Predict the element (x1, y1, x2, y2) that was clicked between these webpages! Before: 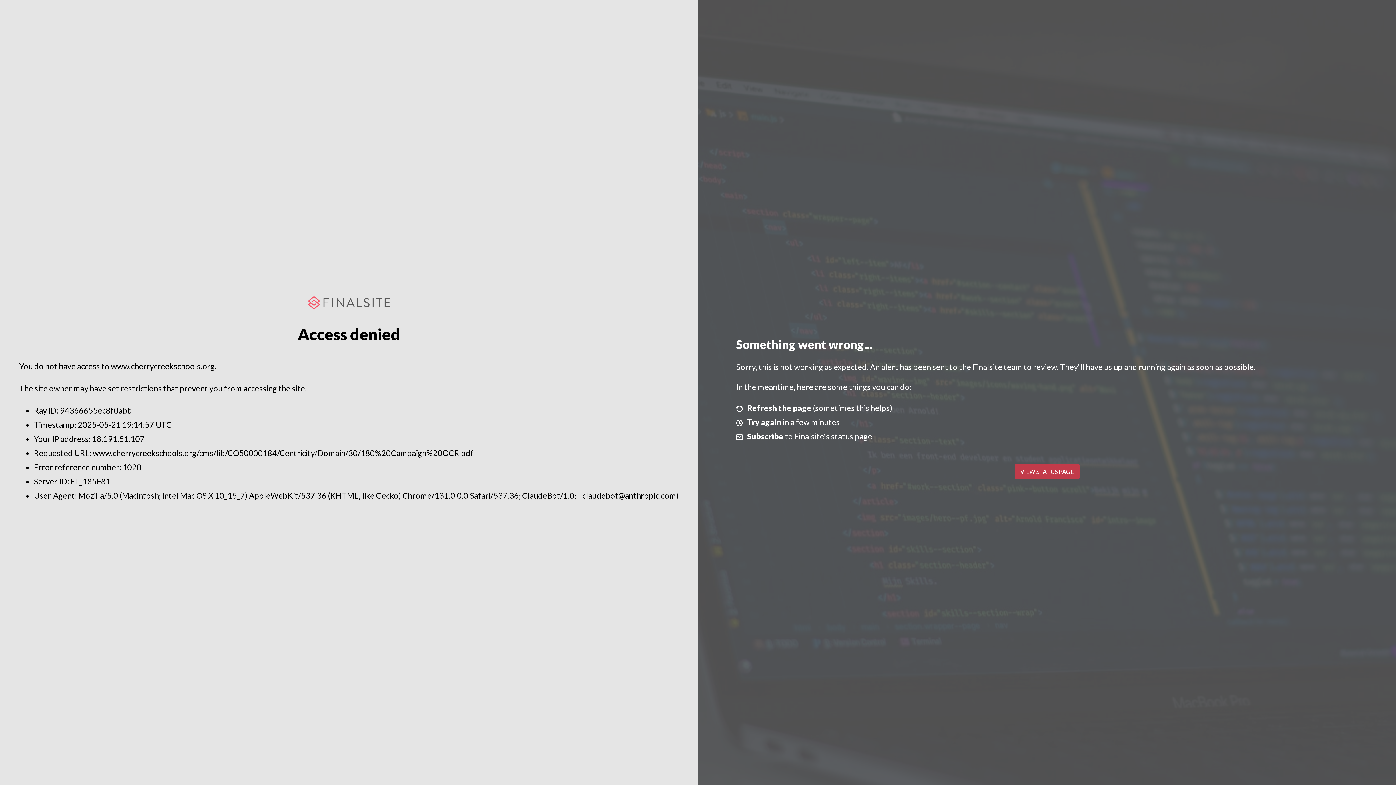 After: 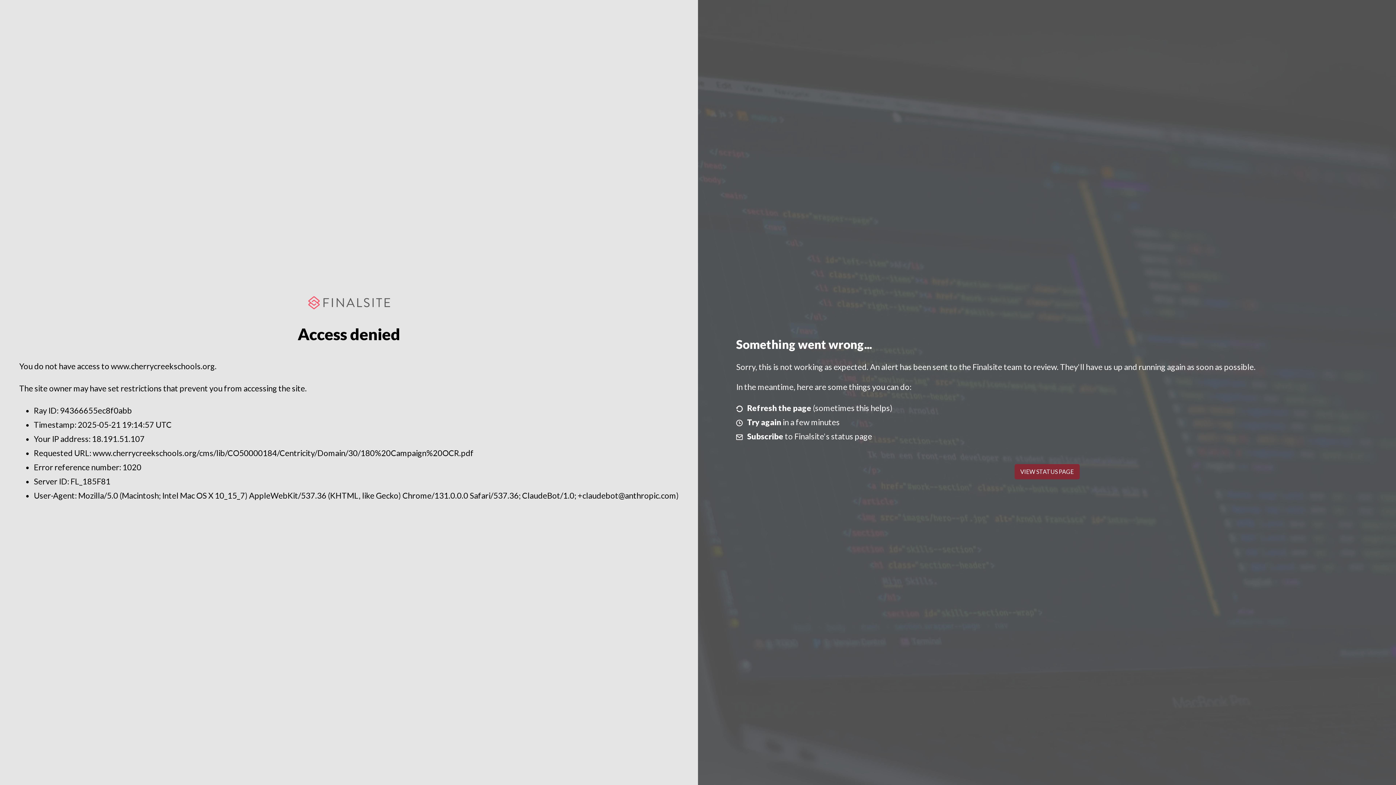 Action: bbox: (1014, 464, 1079, 479) label: VIEW STATUS PAGE